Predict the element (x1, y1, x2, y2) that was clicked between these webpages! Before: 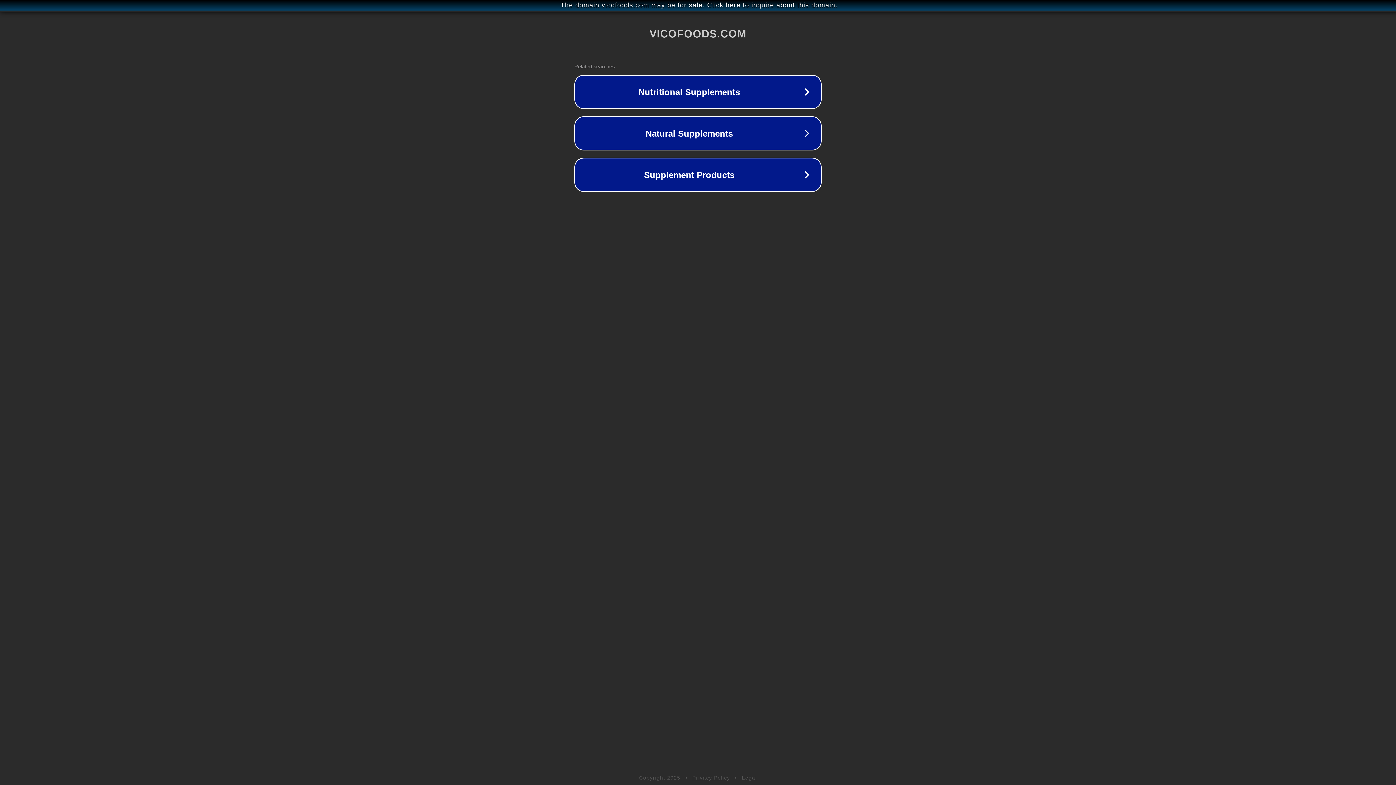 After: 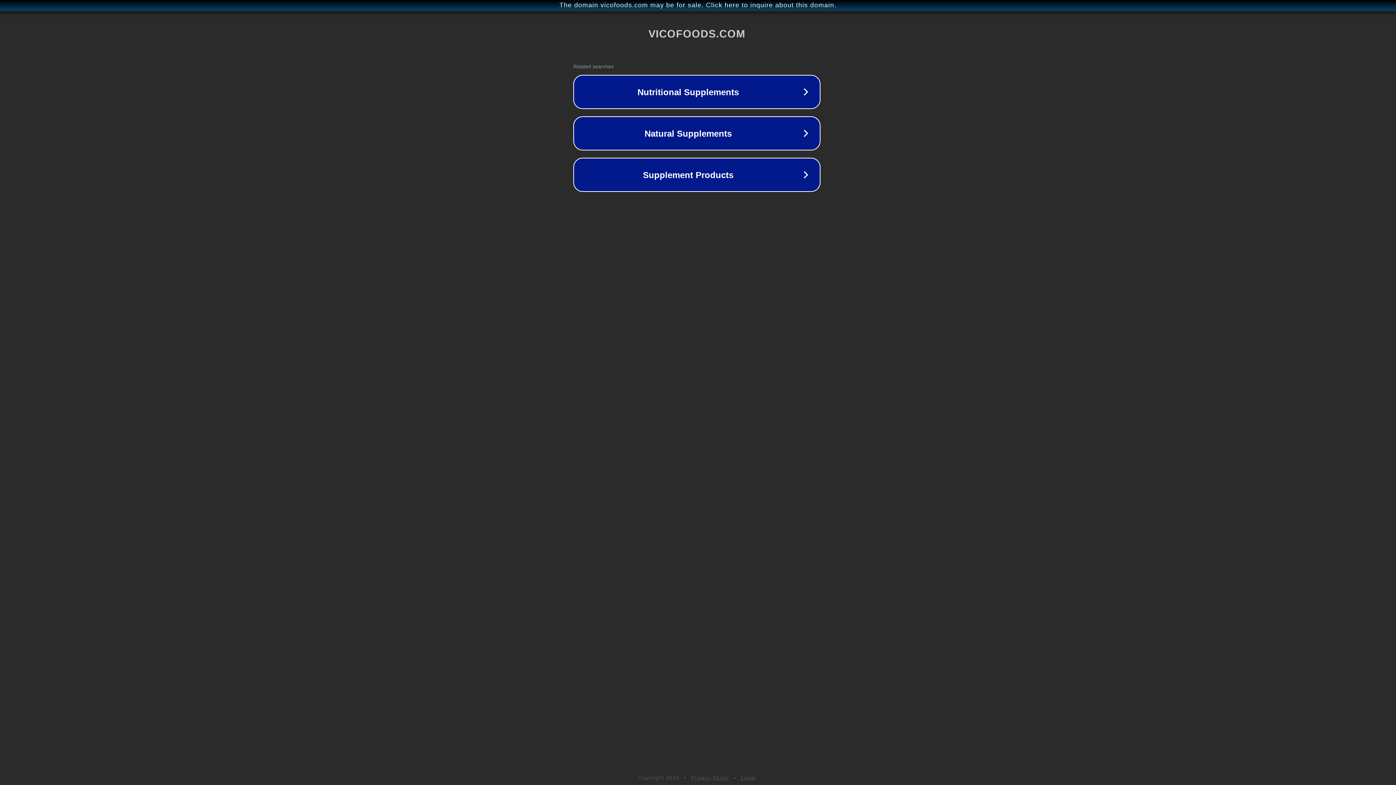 Action: bbox: (1, 1, 1397, 9) label: The domain vicofoods.com may be for sale. Click here to inquire about this domain.